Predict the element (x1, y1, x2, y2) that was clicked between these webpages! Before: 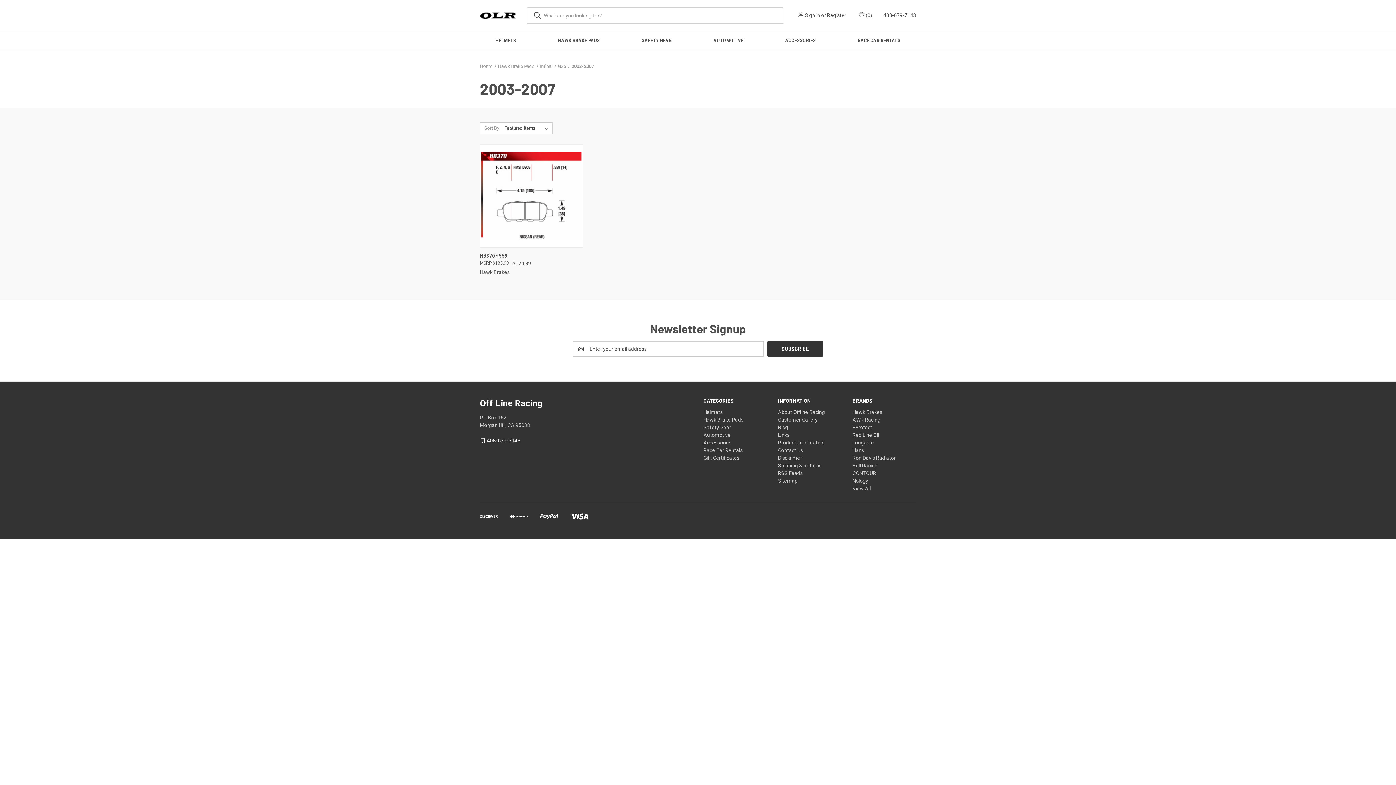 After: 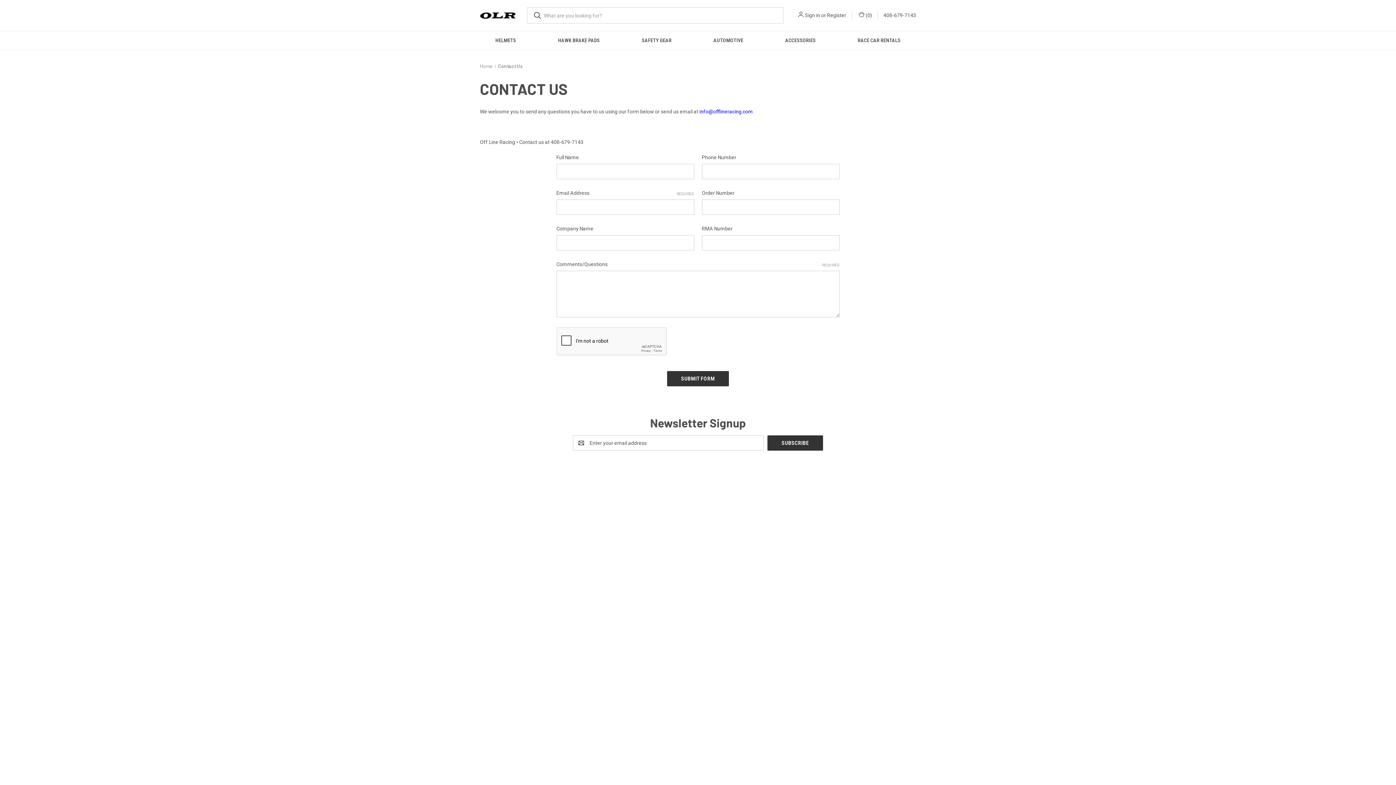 Action: label: Contact Us bbox: (778, 447, 803, 453)